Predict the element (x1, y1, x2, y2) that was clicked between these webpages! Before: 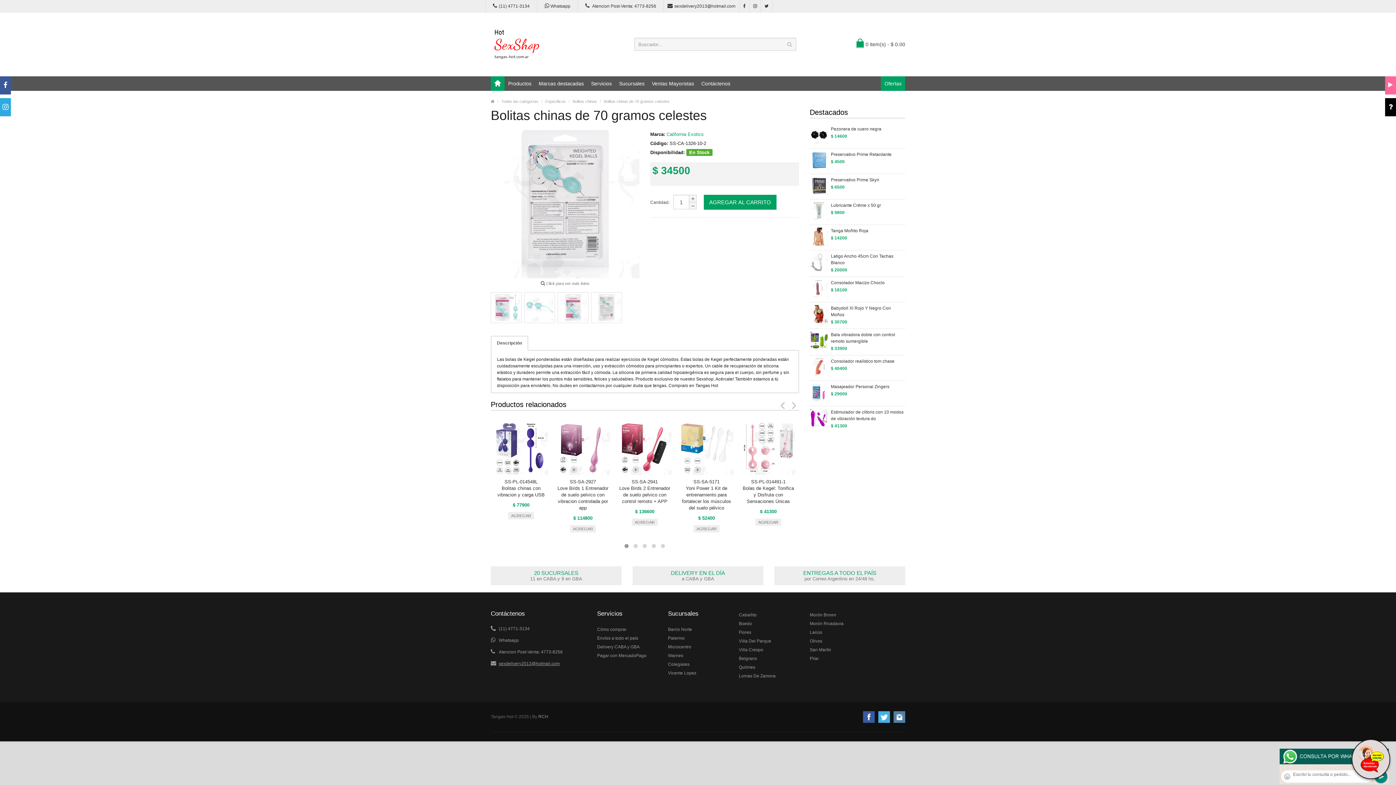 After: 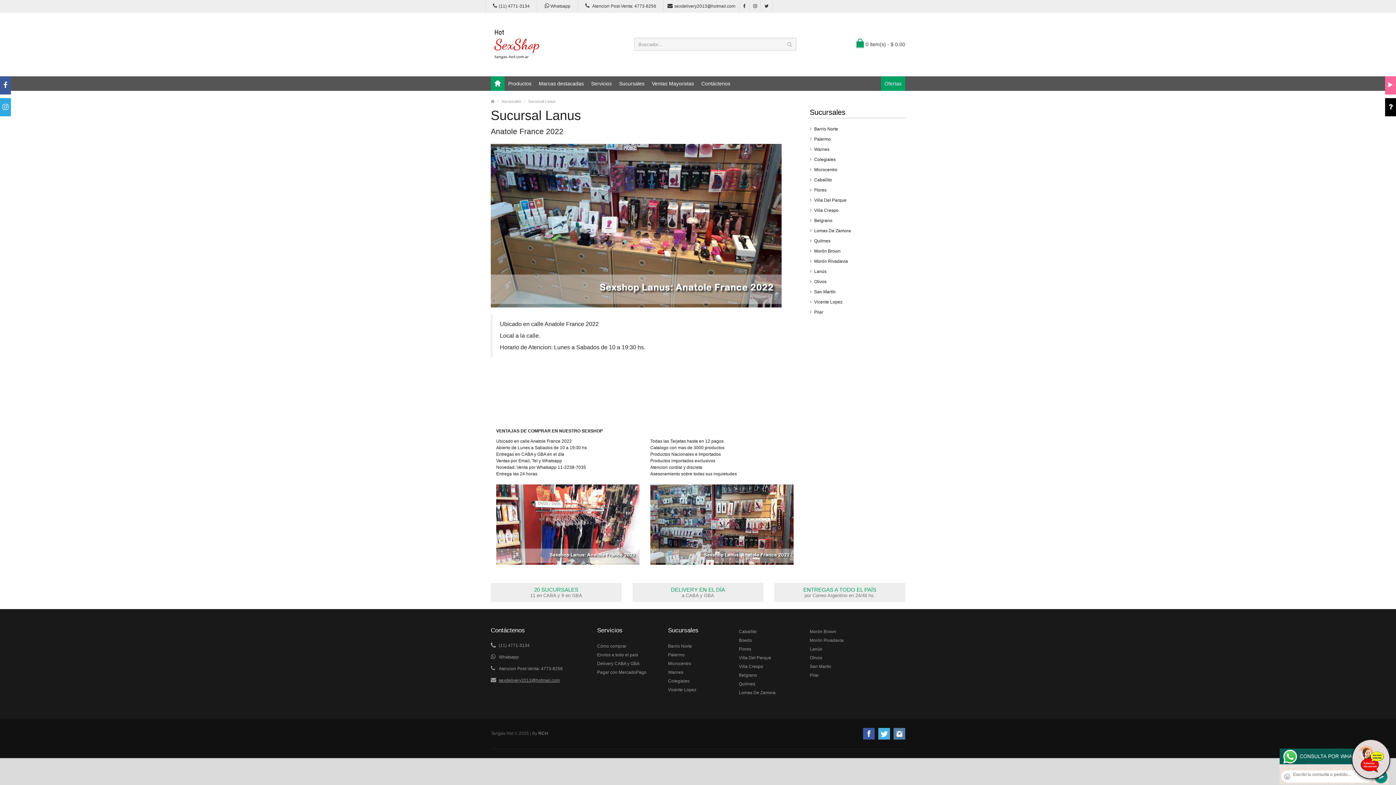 Action: label: Lanús bbox: (810, 628, 905, 637)